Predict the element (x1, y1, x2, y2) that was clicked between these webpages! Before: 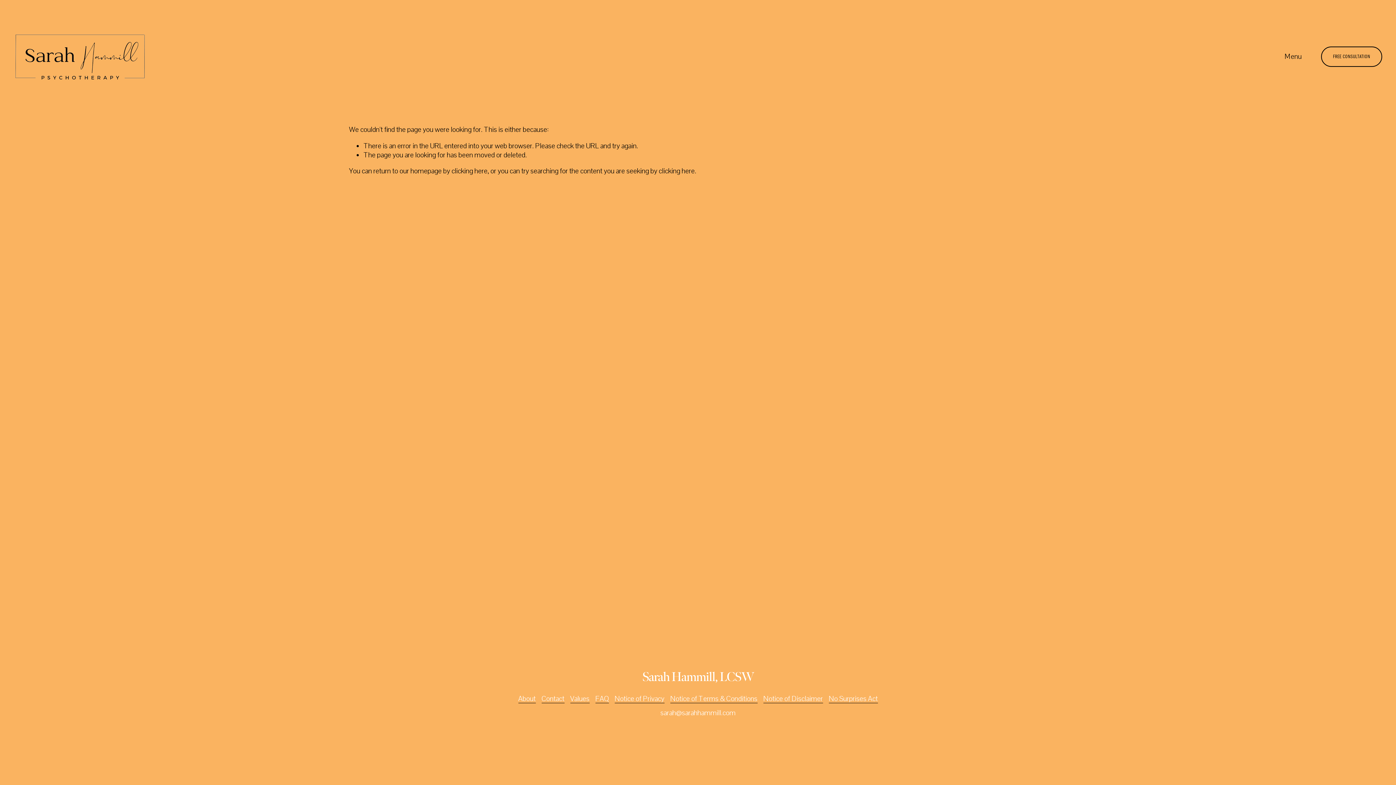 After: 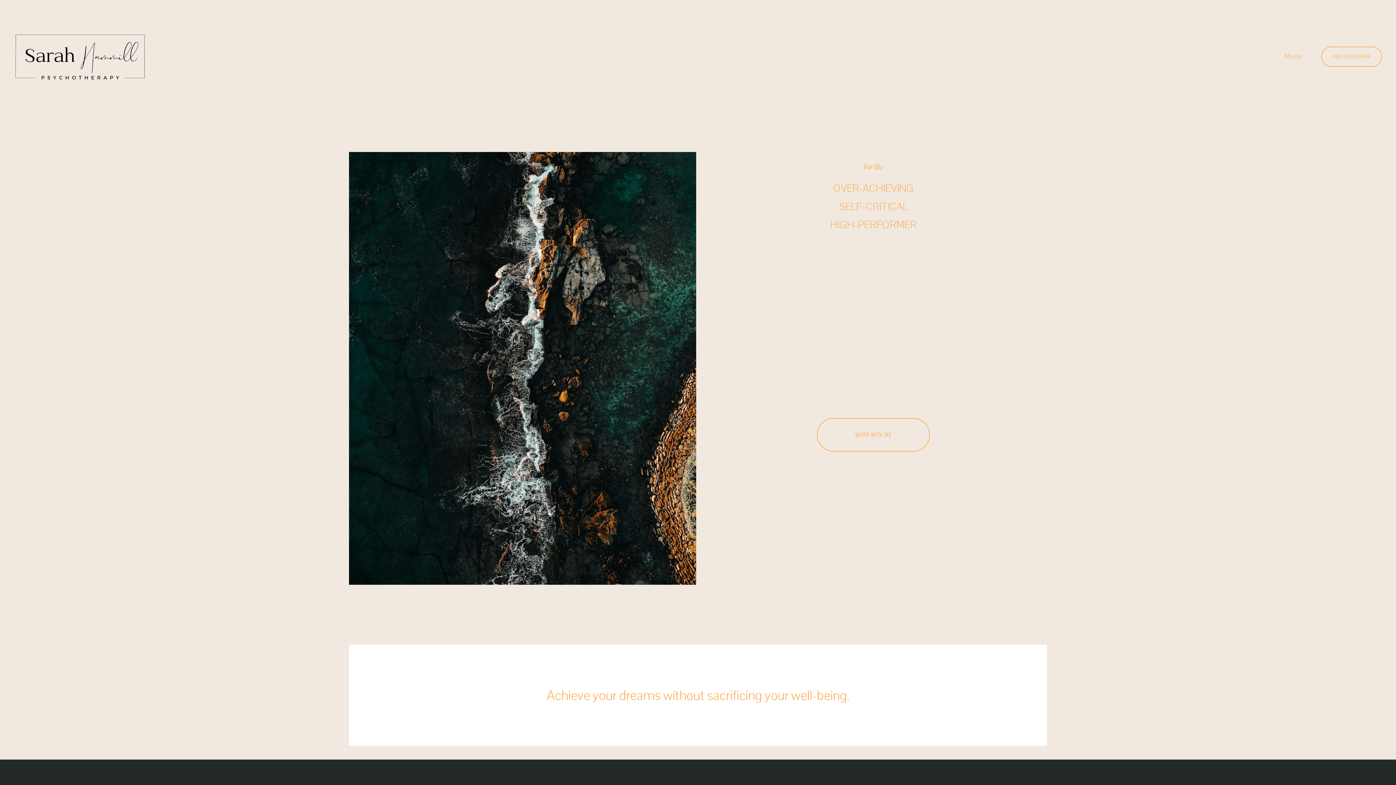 Action: bbox: (13, 31, 146, 82)